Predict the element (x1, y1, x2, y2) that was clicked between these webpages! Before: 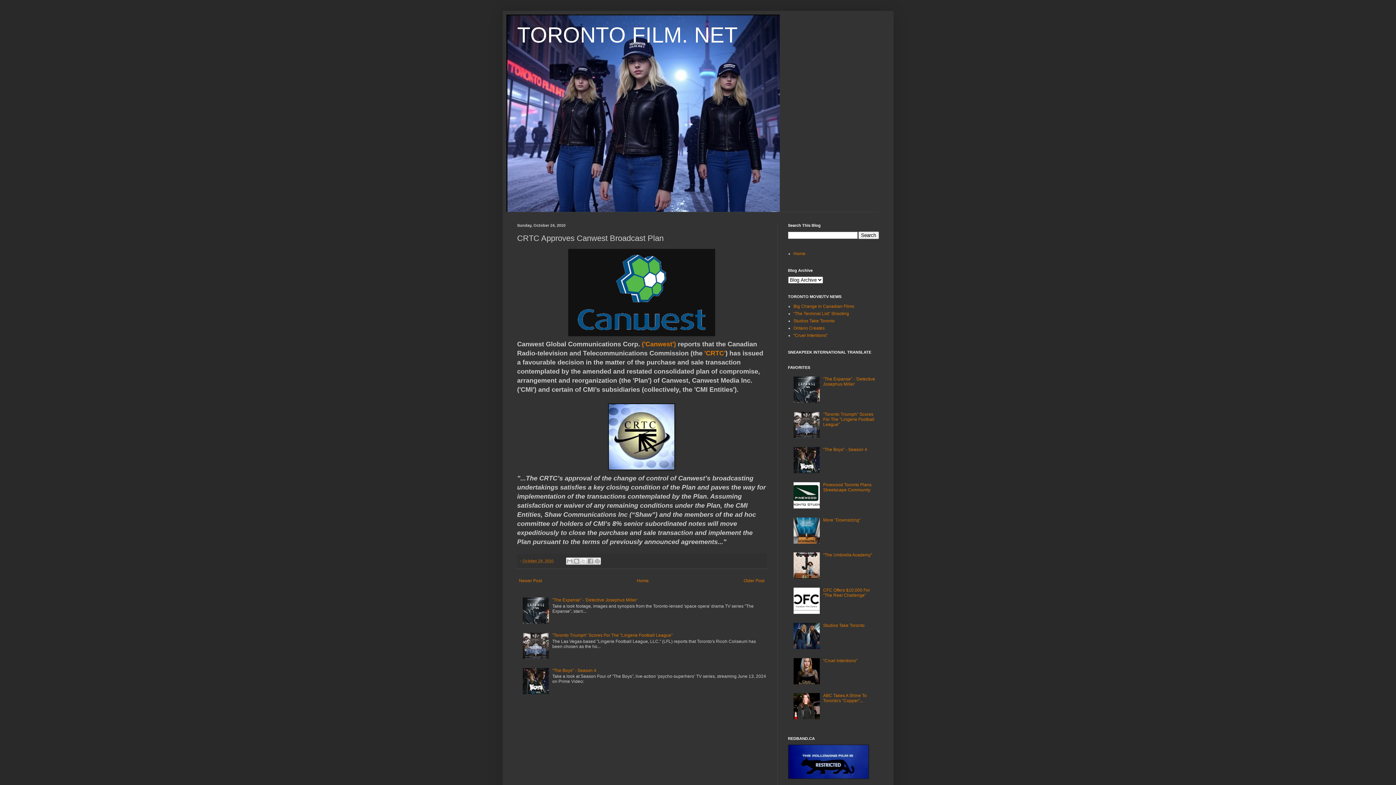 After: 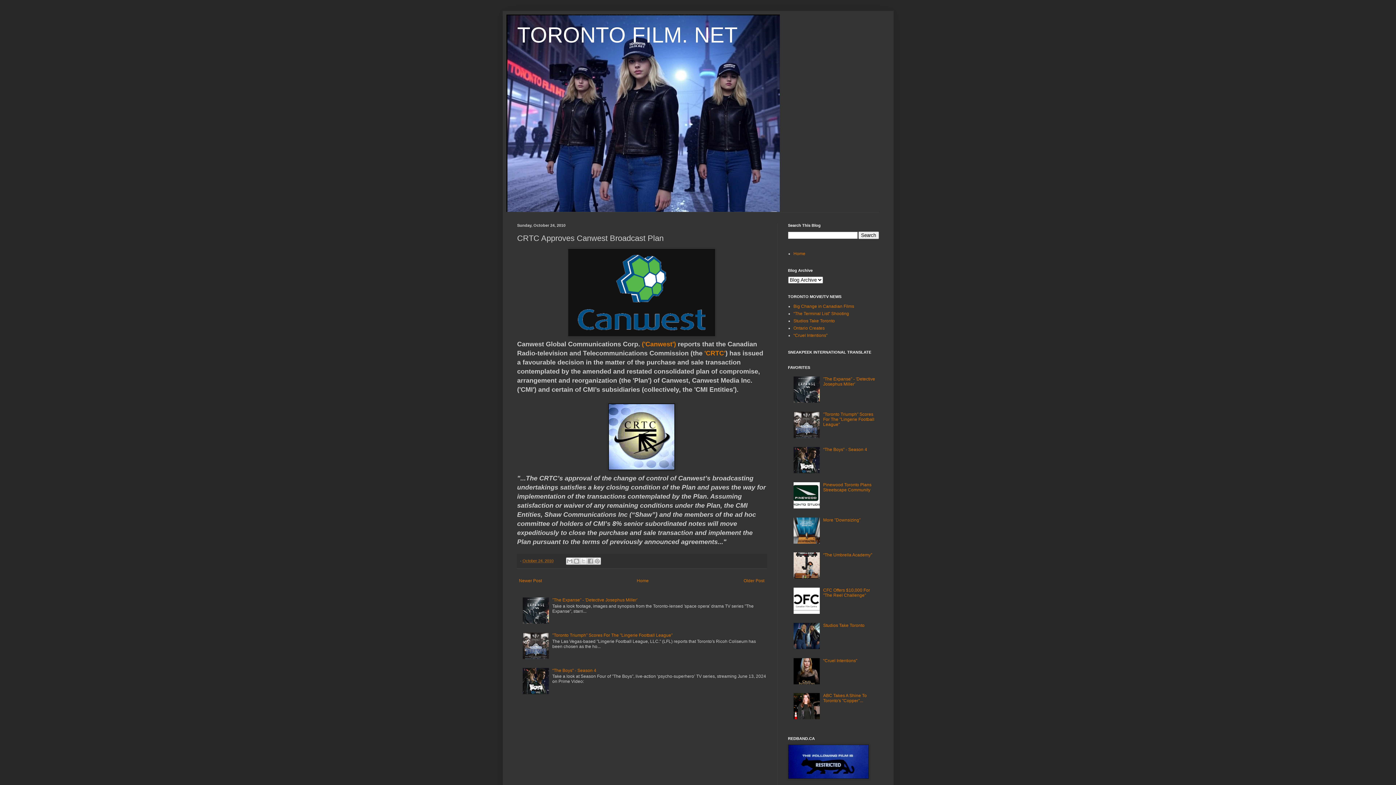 Action: bbox: (793, 715, 821, 720)